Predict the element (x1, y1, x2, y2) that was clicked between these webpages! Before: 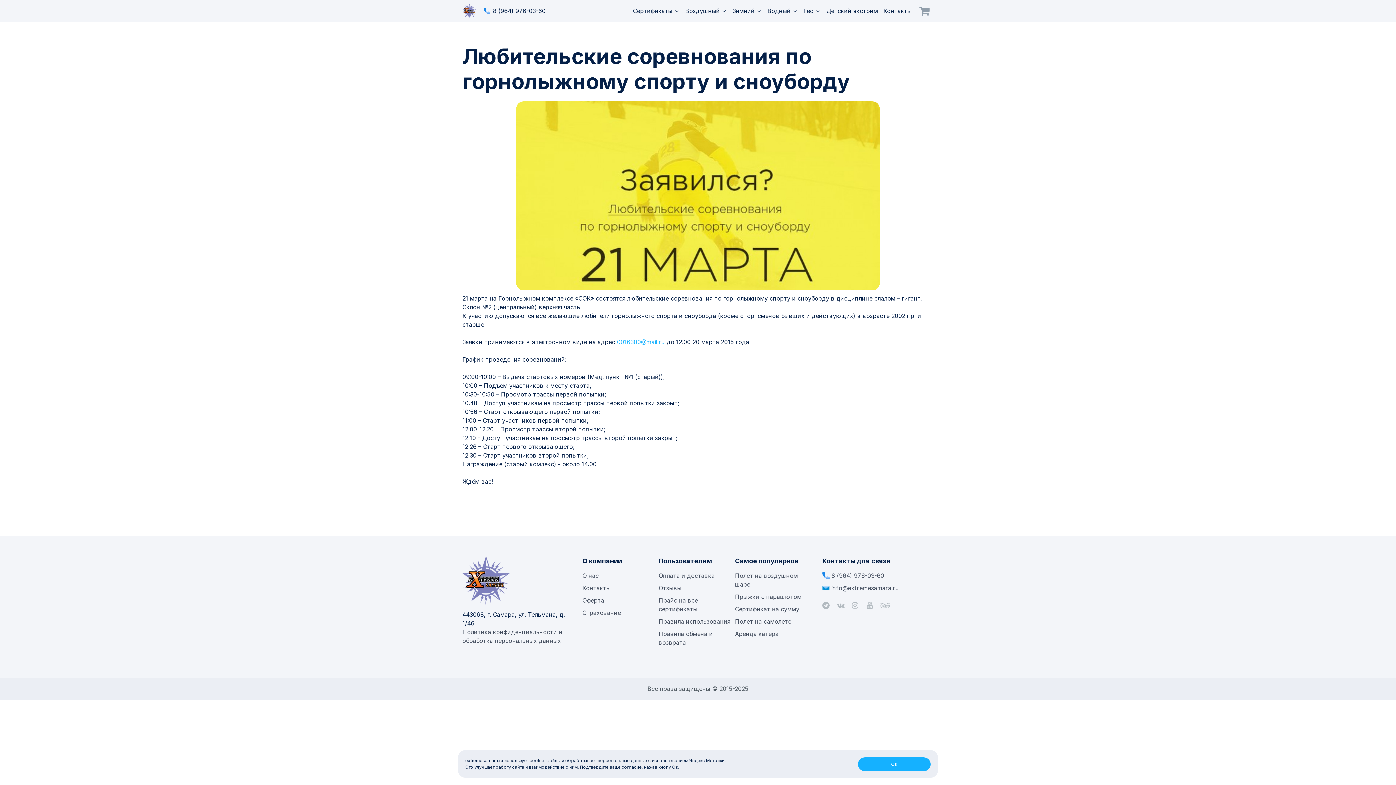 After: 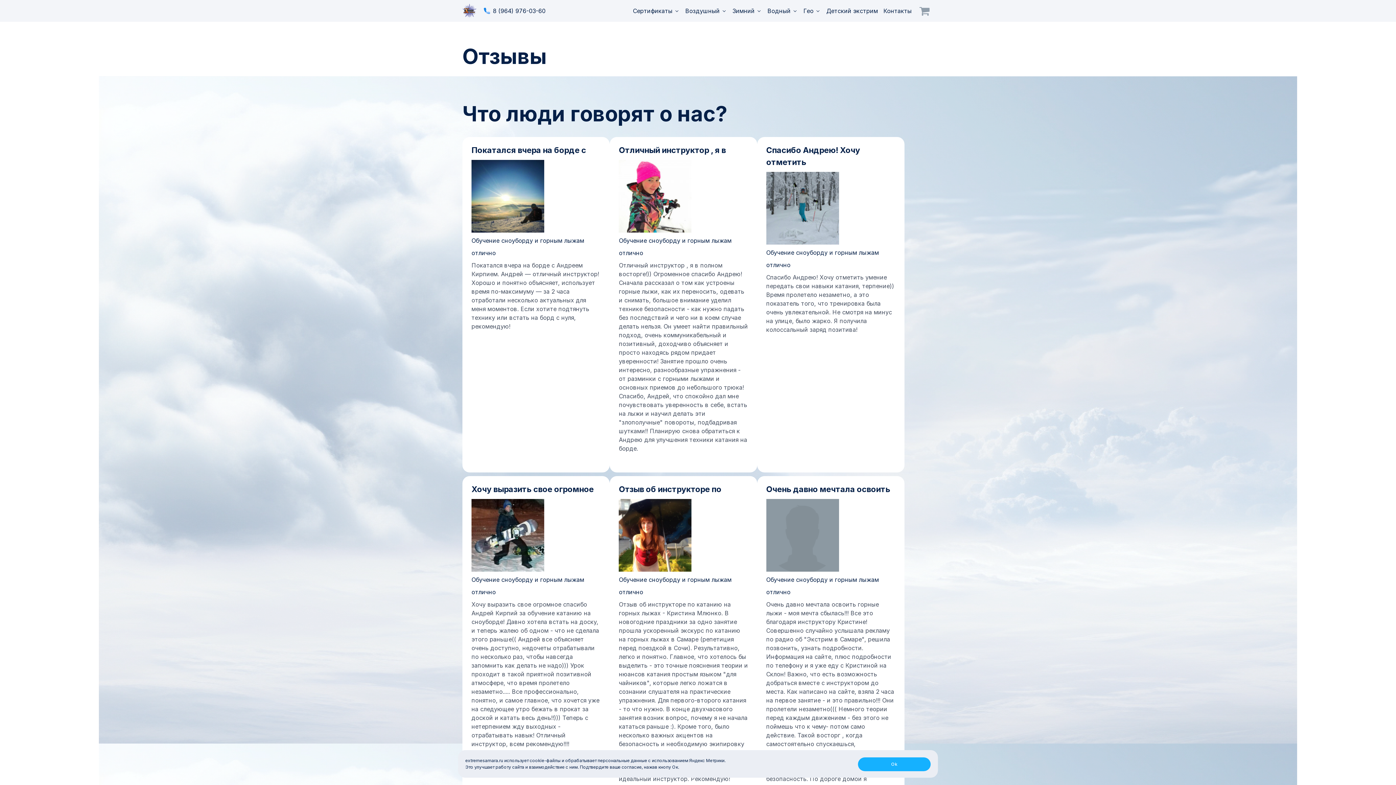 Action: label: Отзывы bbox: (658, 584, 681, 592)